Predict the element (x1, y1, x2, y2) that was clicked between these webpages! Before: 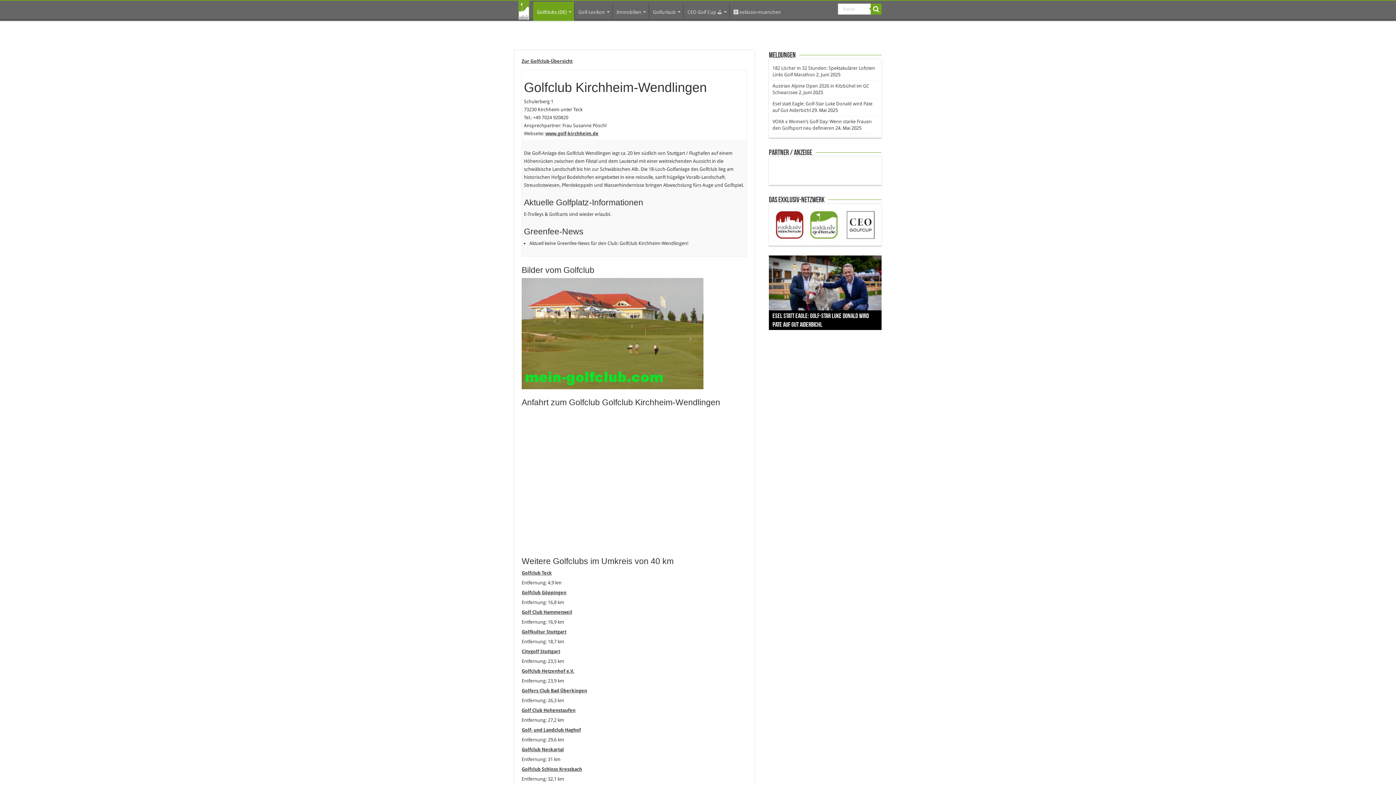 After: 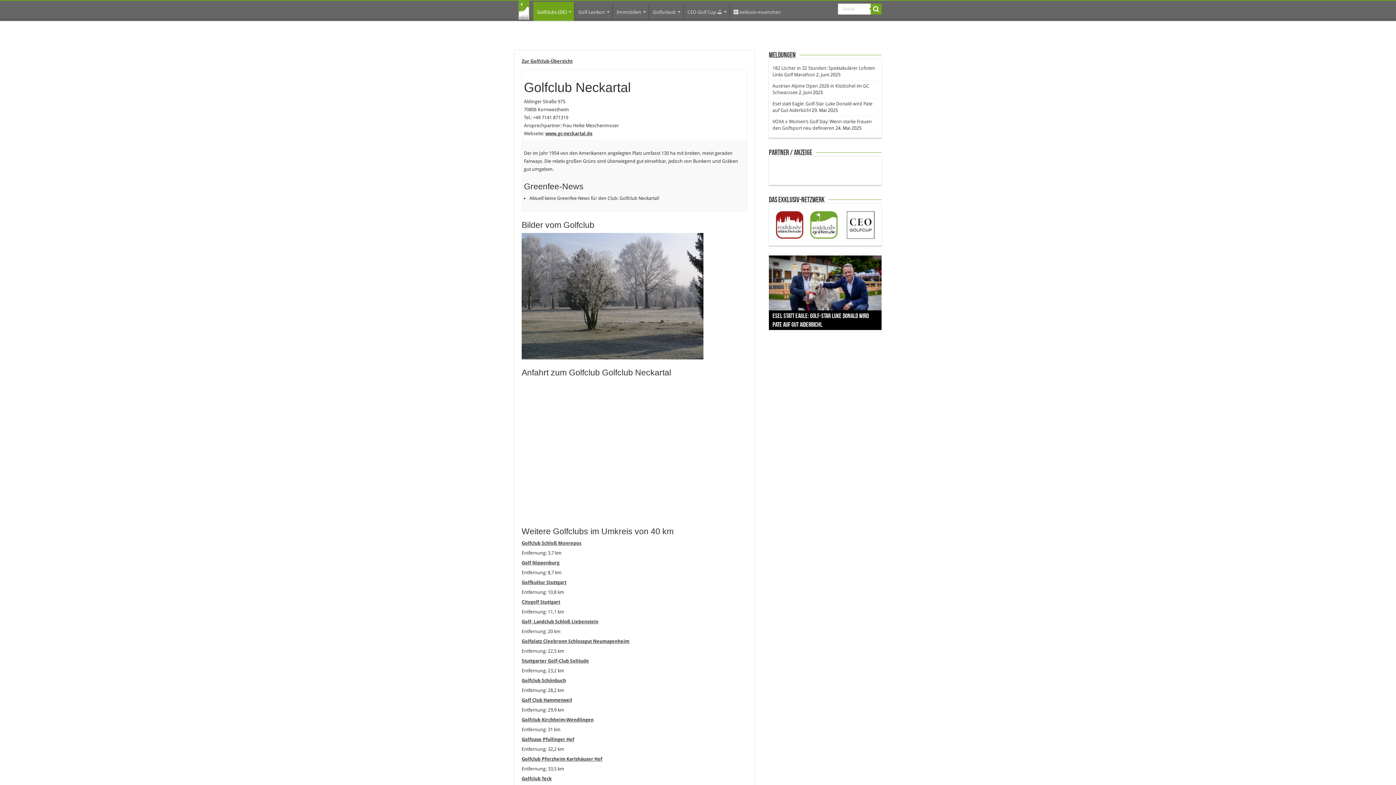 Action: bbox: (521, 747, 564, 752) label: Golfclub Neckartal